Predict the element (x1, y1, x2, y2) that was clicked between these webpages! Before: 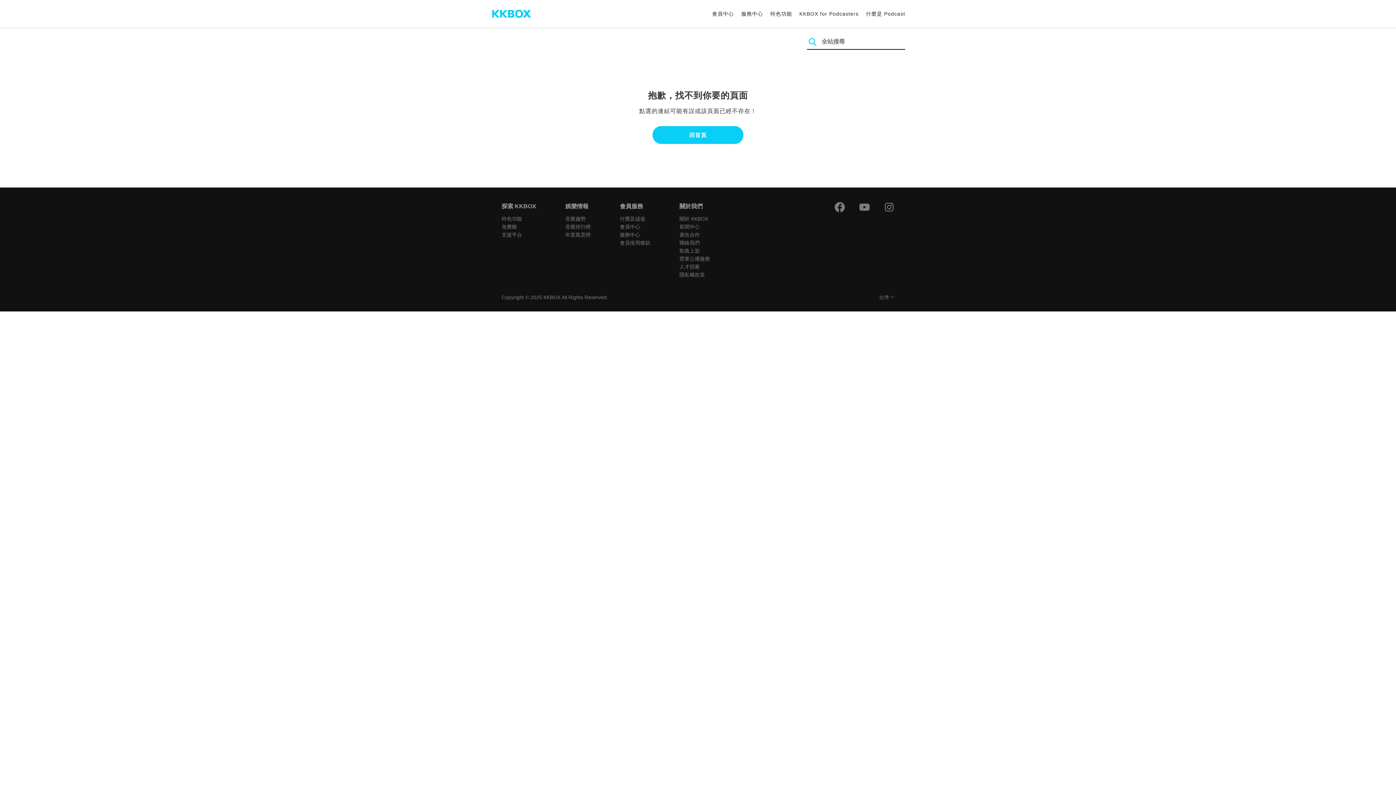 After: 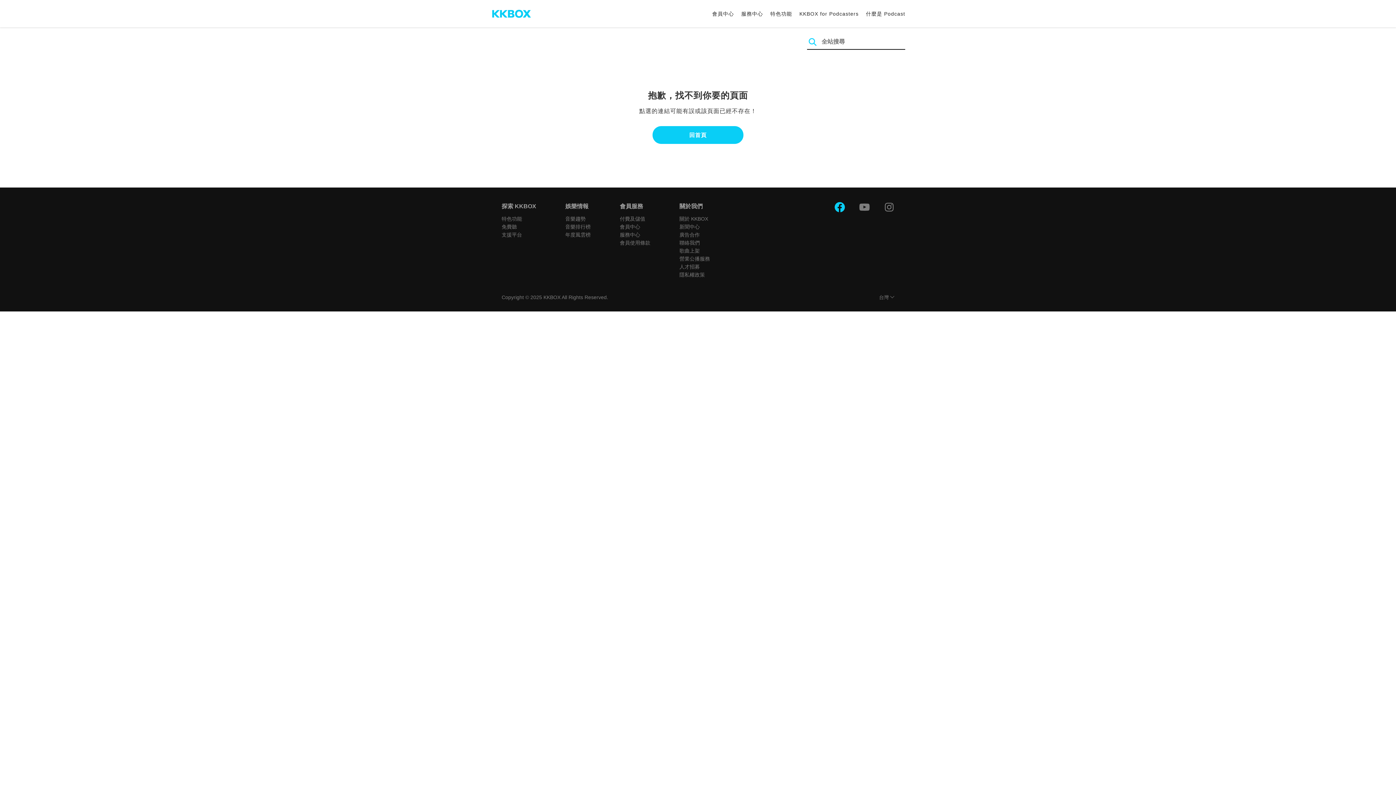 Action: bbox: (834, 202, 845, 212)